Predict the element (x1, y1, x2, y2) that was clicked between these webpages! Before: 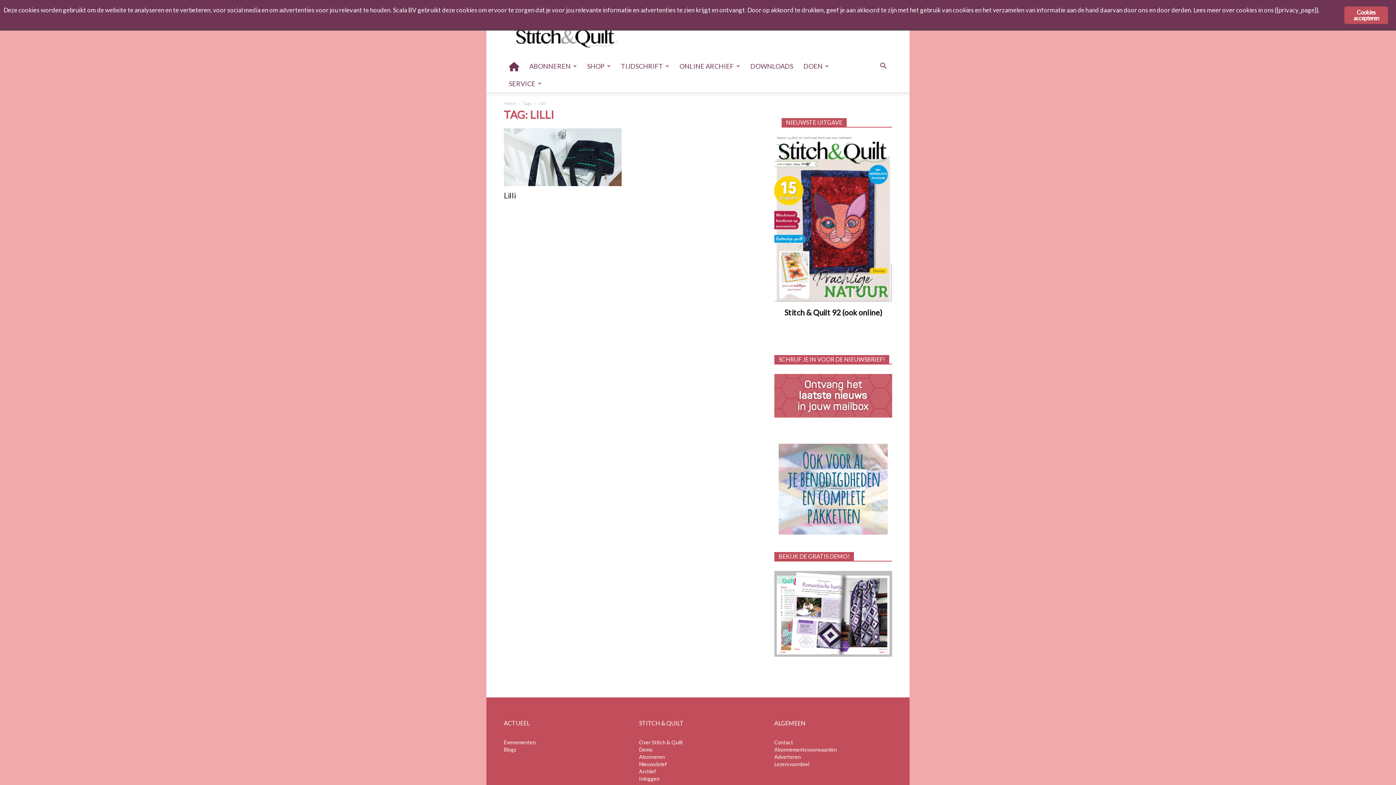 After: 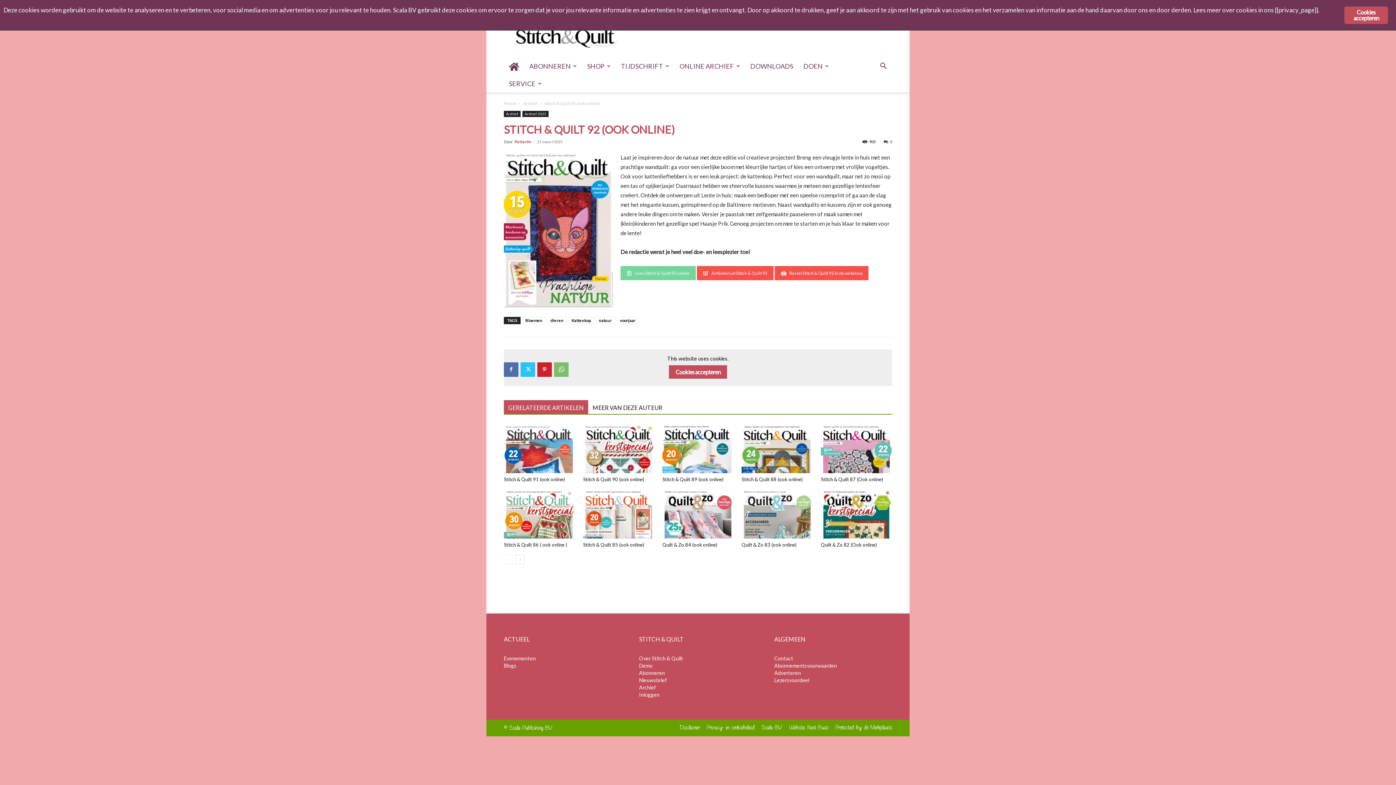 Action: bbox: (774, 134, 892, 304)